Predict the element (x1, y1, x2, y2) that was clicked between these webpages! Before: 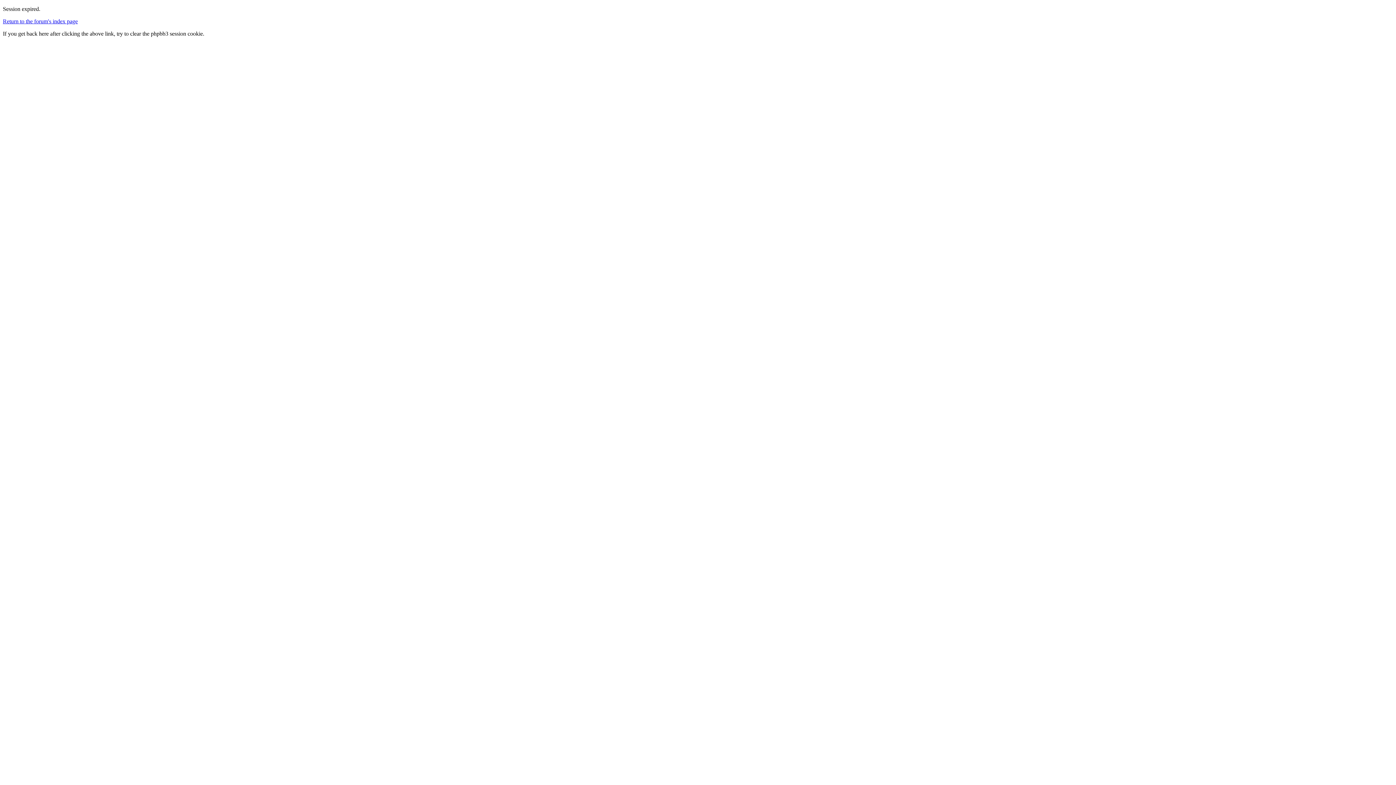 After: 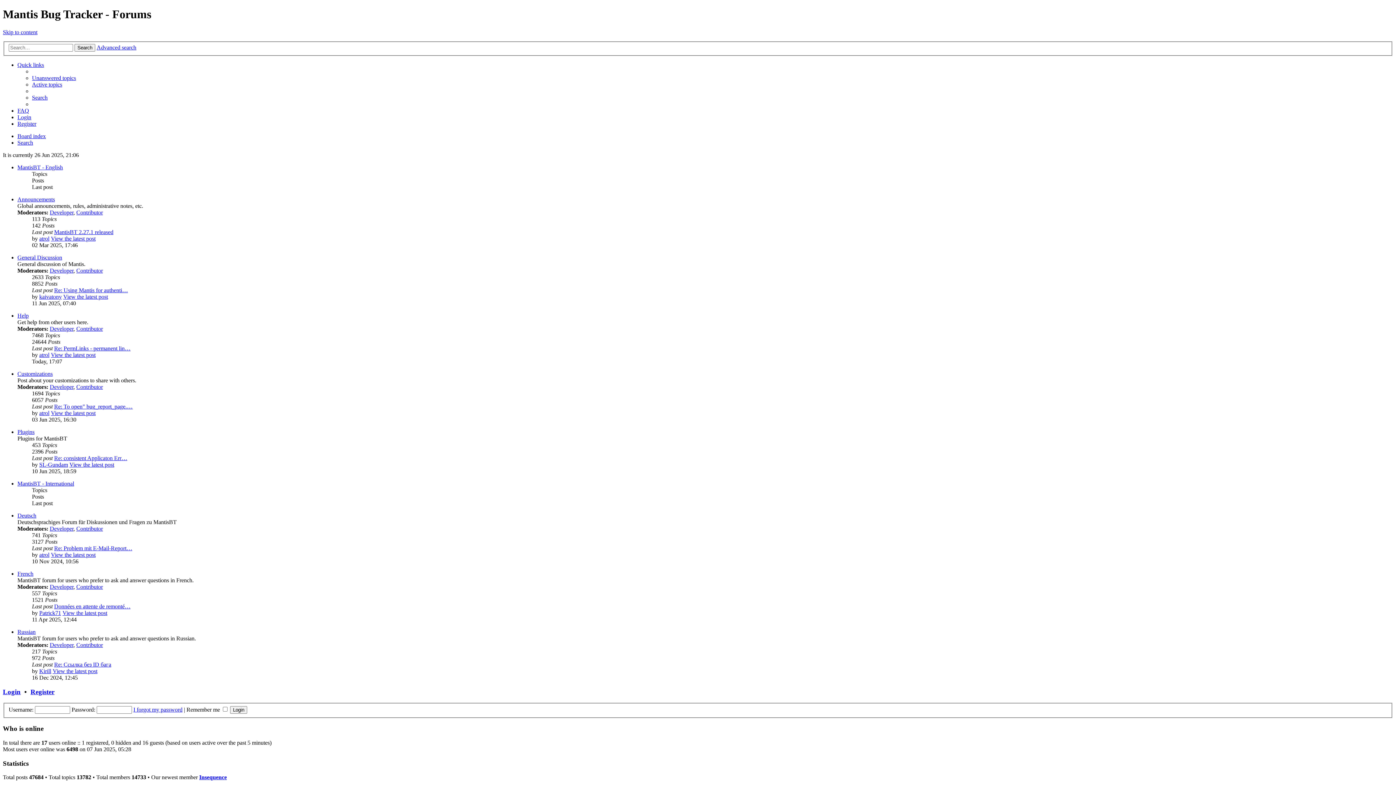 Action: bbox: (2, 18, 77, 24) label: Return to the forum's index page